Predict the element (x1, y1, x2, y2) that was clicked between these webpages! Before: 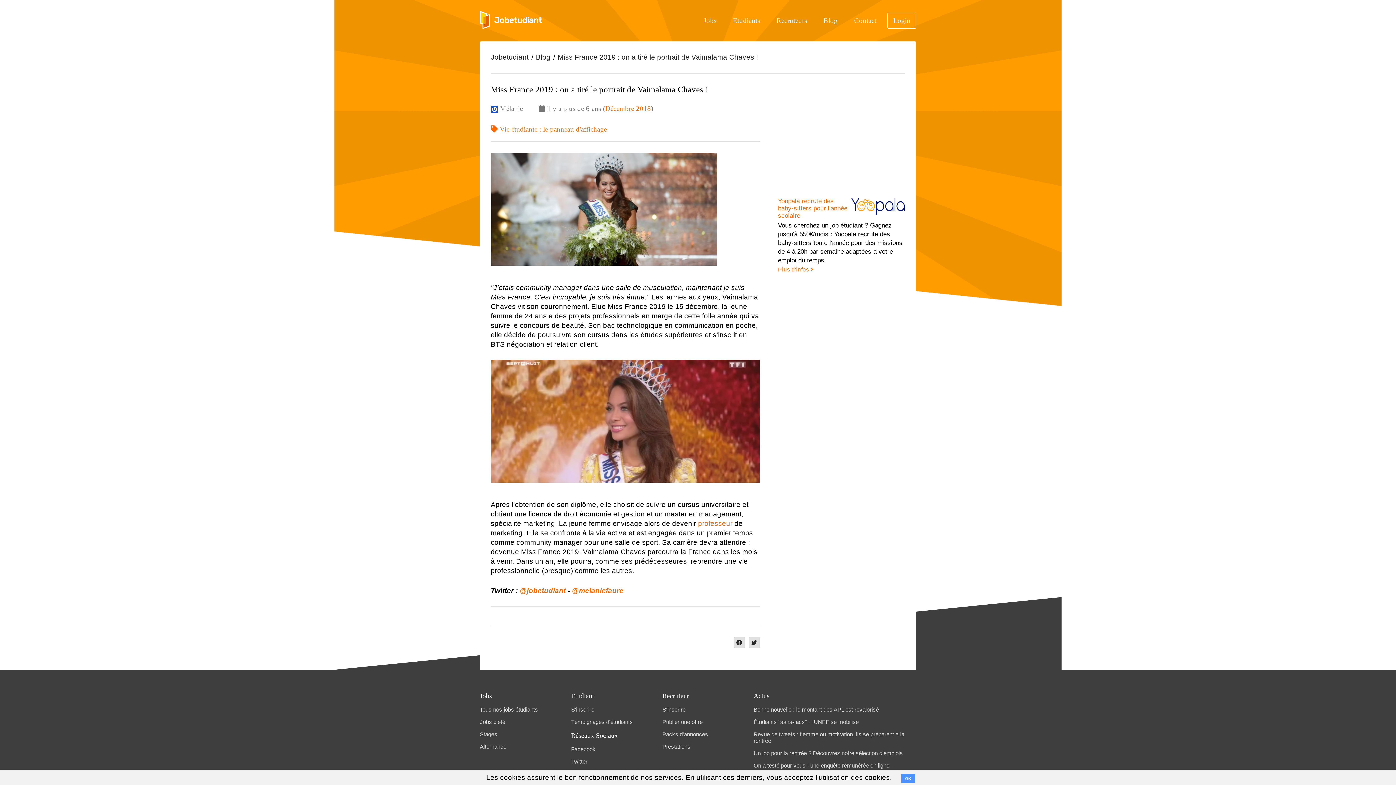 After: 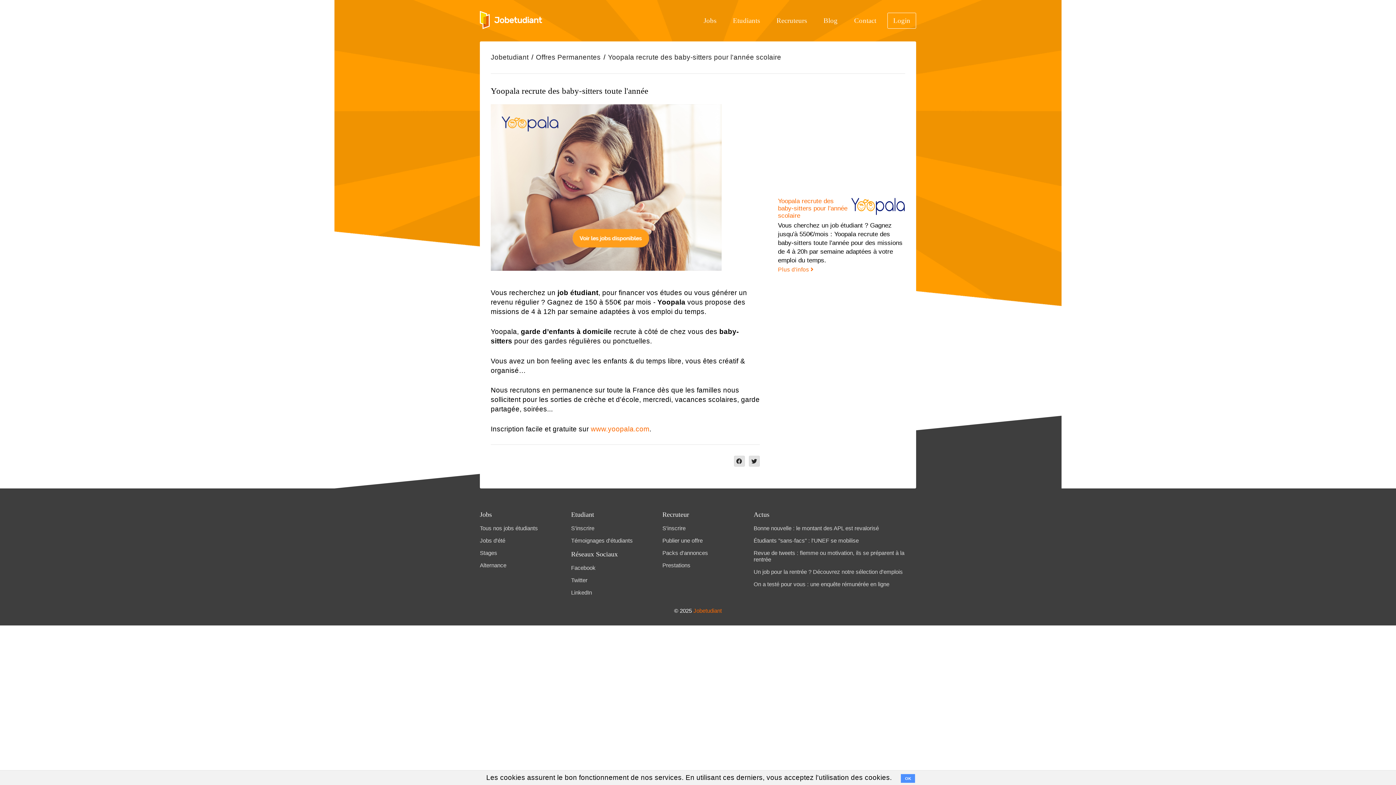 Action: label: Yoopala recrute des baby-sitters pour l'année scolaire bbox: (778, 197, 847, 219)